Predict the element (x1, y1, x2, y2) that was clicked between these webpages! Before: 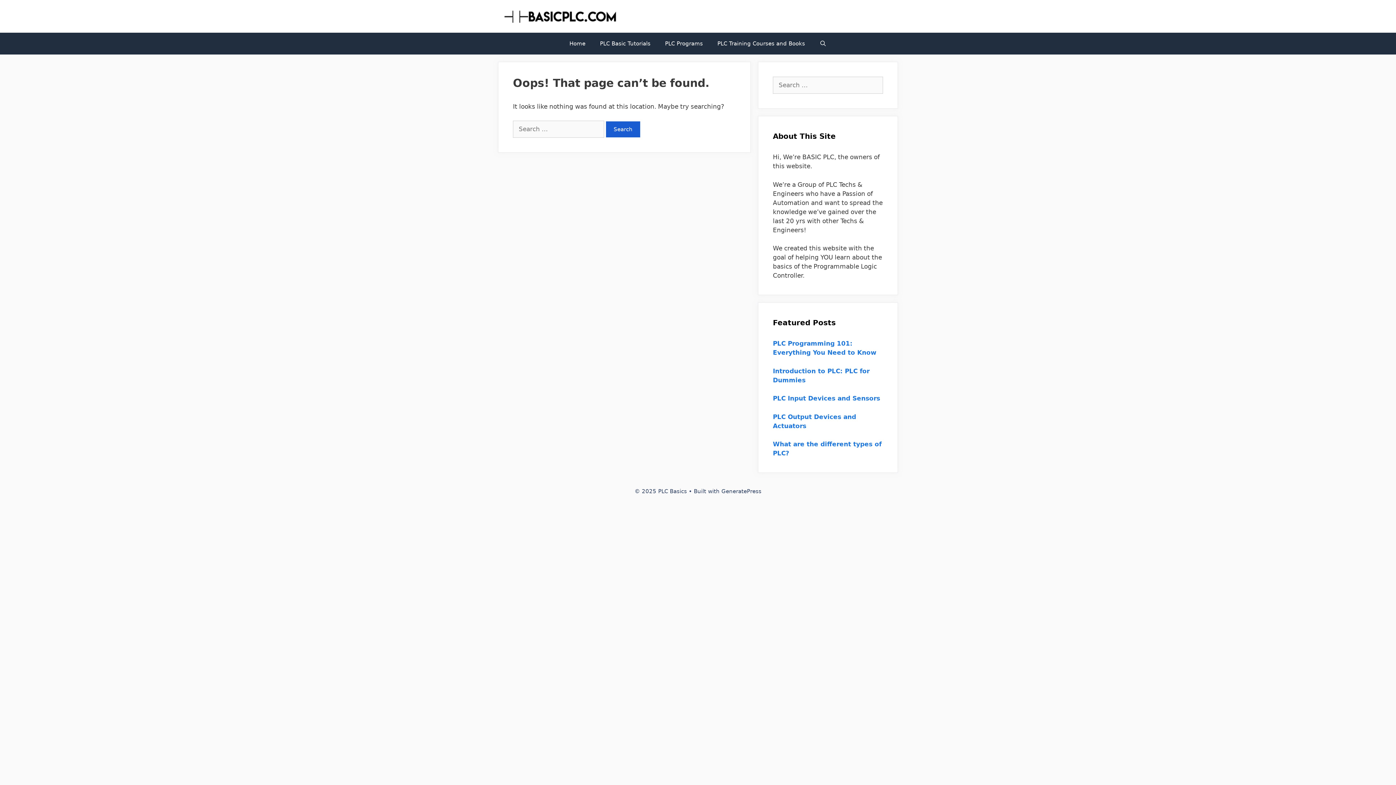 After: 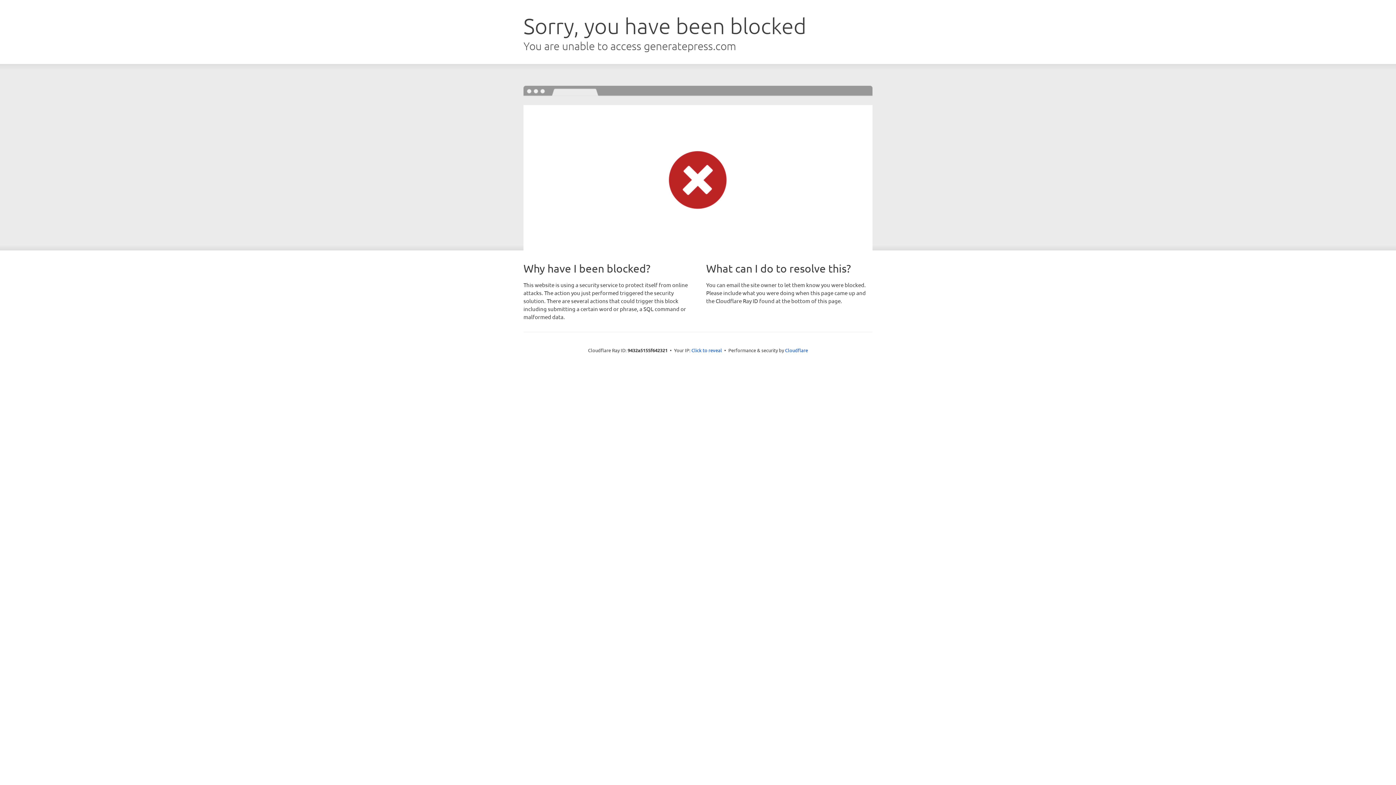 Action: label: GeneratePress bbox: (721, 488, 761, 494)